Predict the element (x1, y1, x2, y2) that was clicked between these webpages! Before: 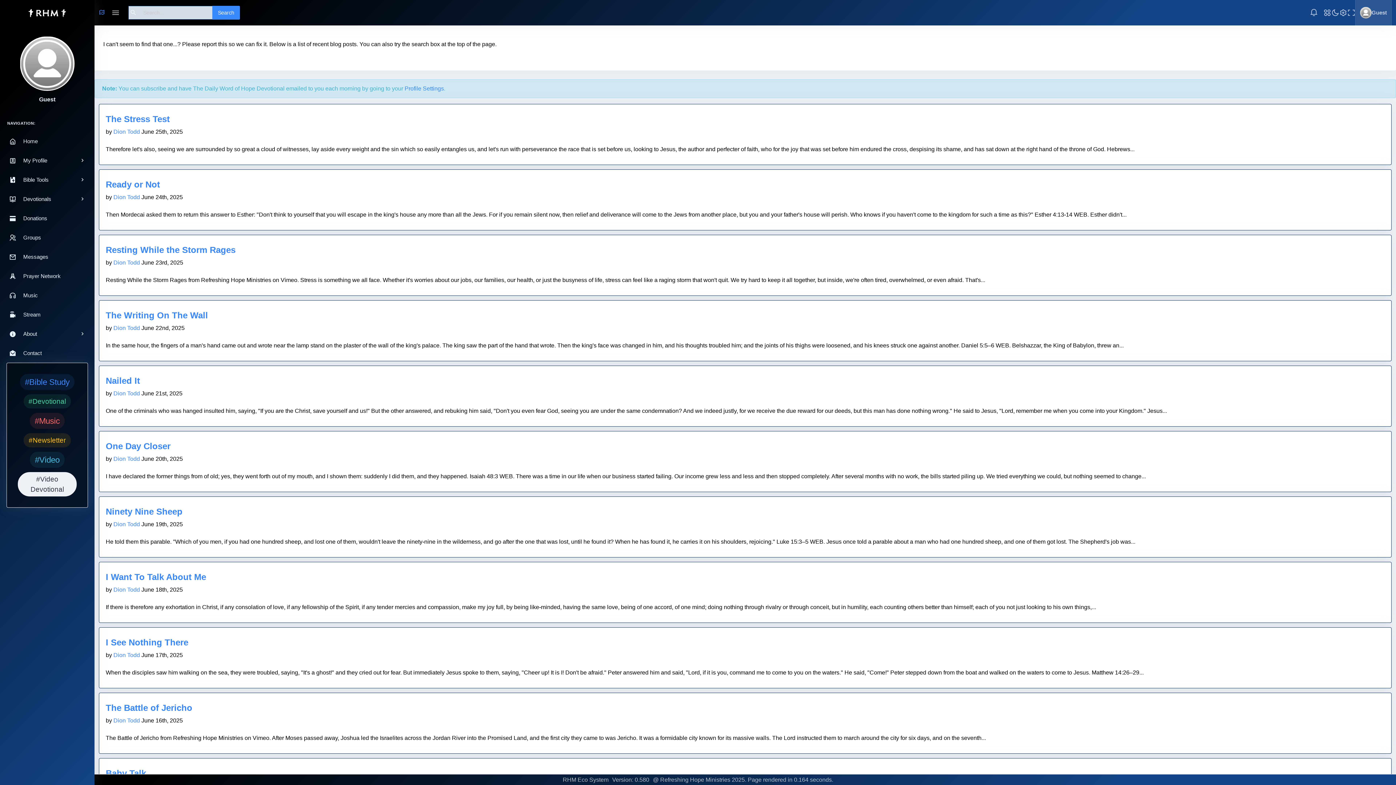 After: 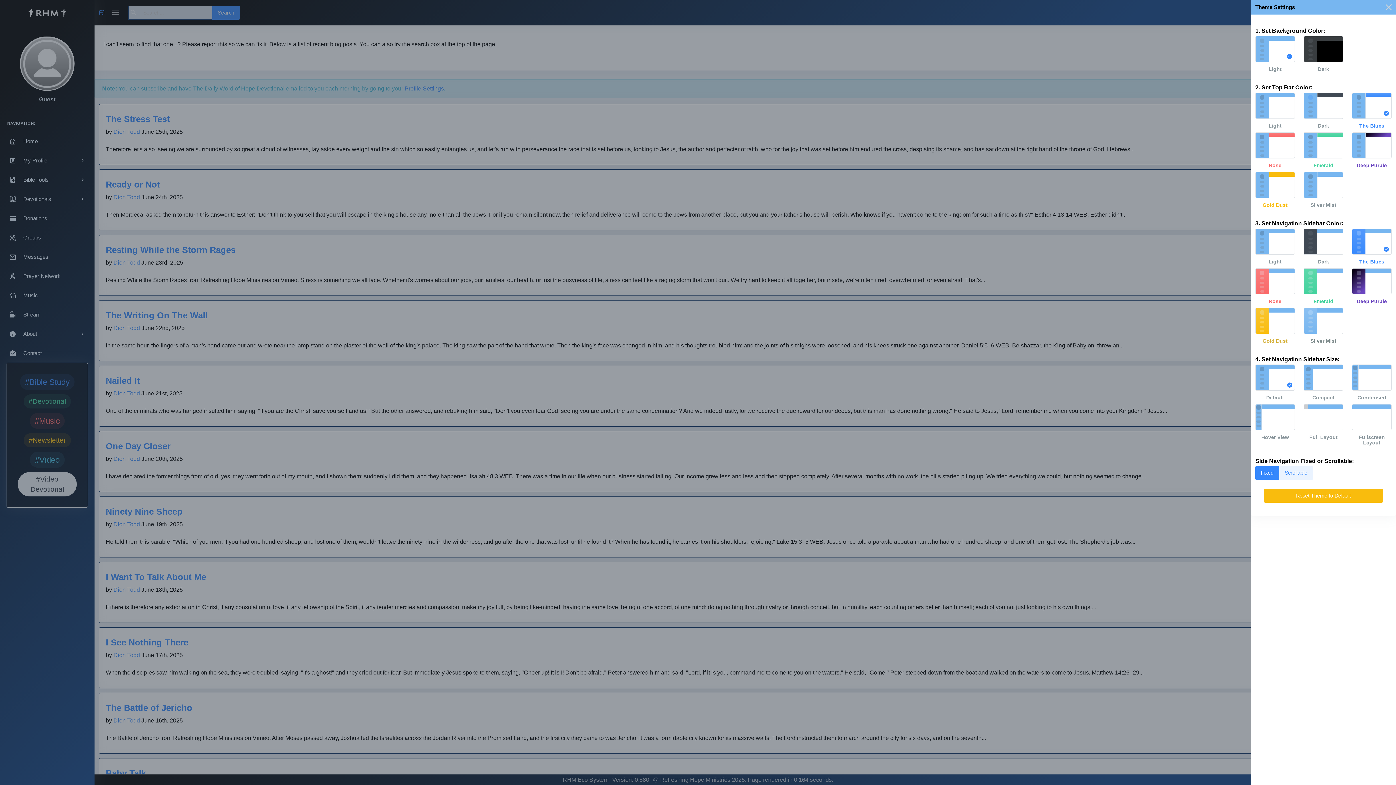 Action: bbox: (1339, 0, 1347, 25)